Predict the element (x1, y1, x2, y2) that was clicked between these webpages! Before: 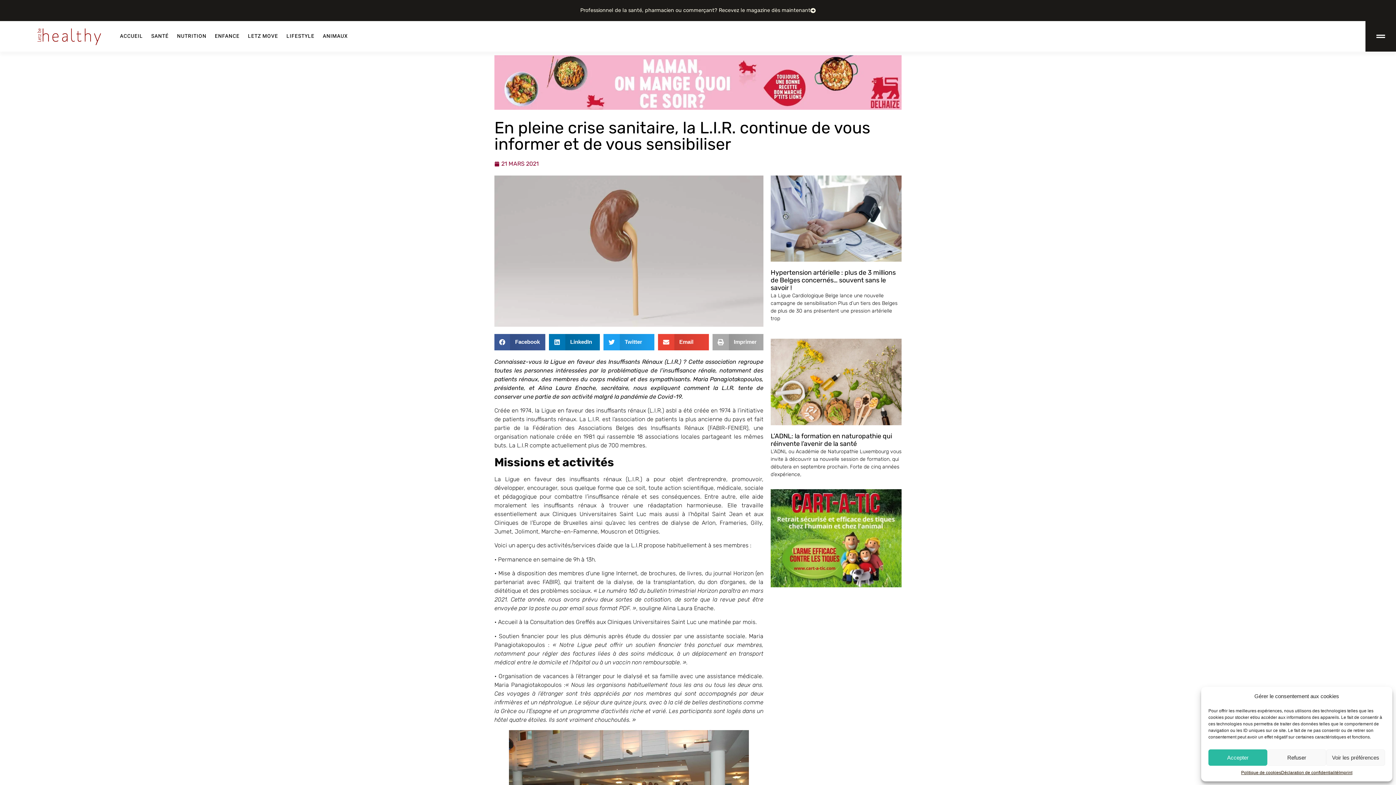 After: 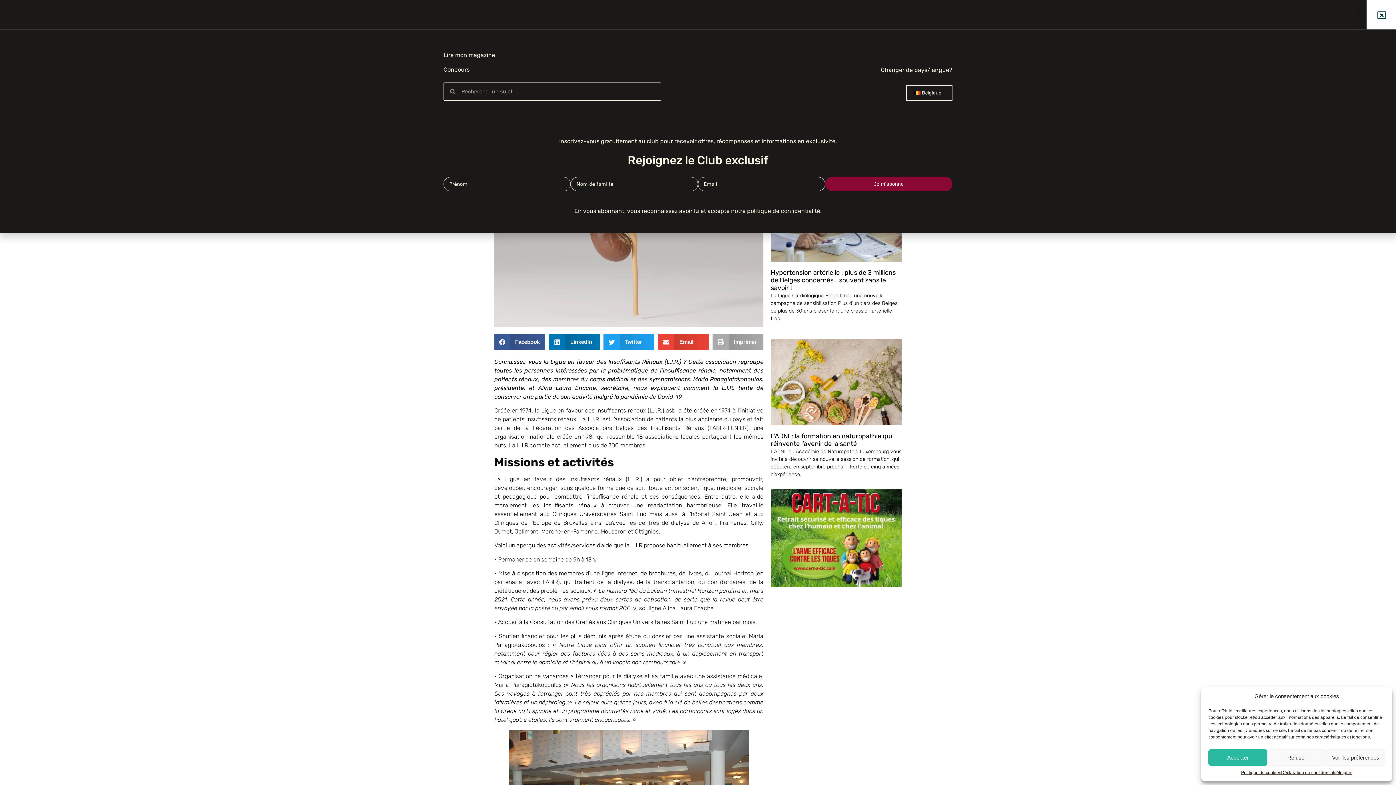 Action: bbox: (1365, 21, 1396, 51)